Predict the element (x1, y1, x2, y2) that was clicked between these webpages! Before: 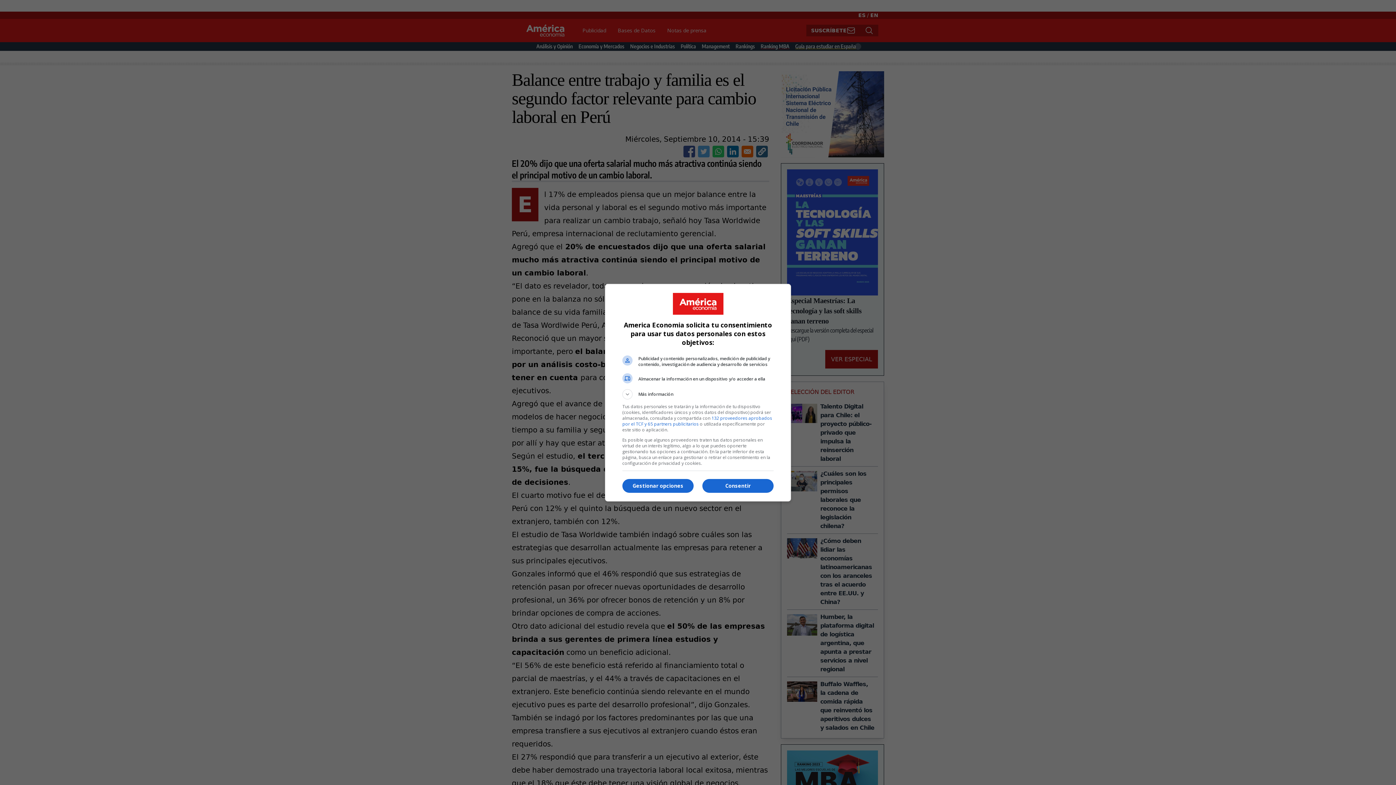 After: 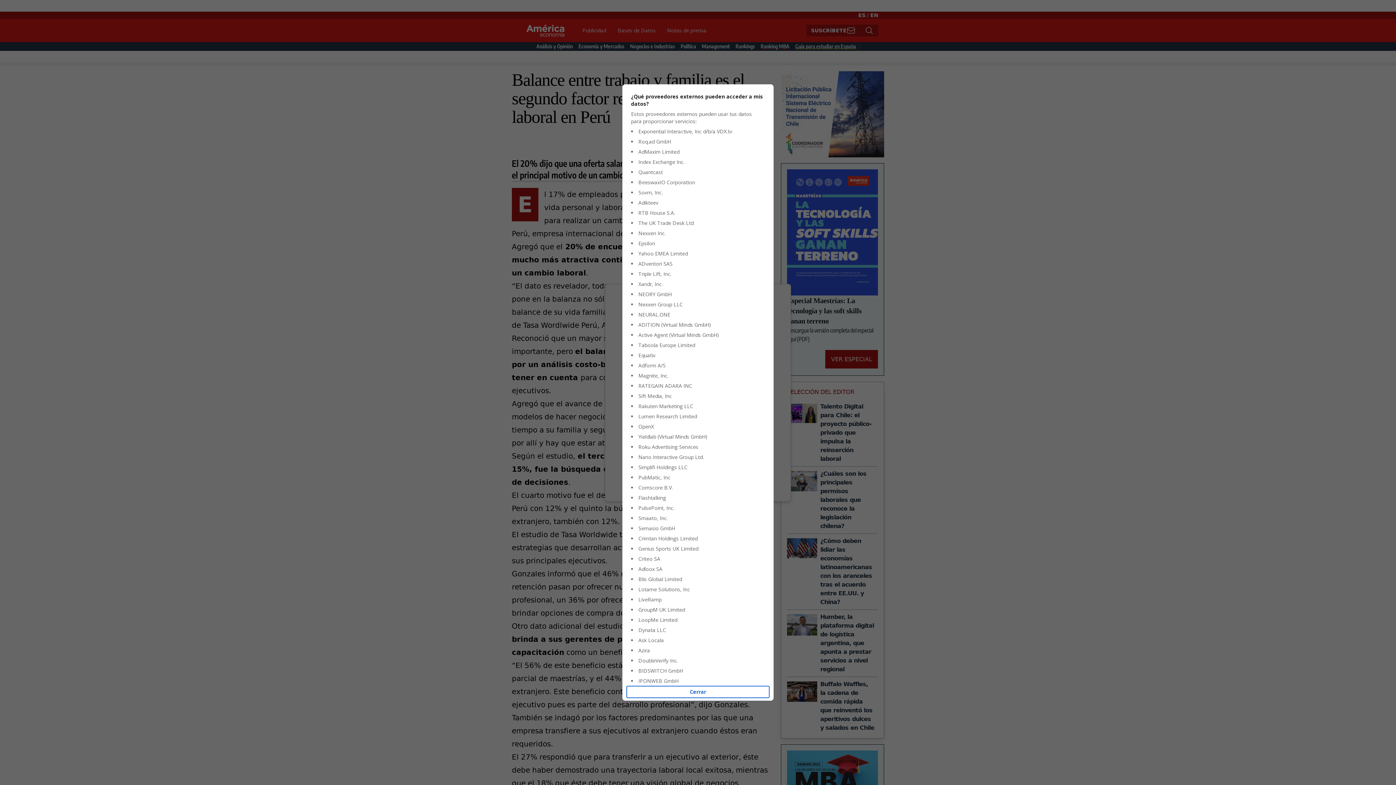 Action: label: 132 proveedores aprobados por el TCF y 65 partners publicitarios bbox: (622, 415, 772, 427)